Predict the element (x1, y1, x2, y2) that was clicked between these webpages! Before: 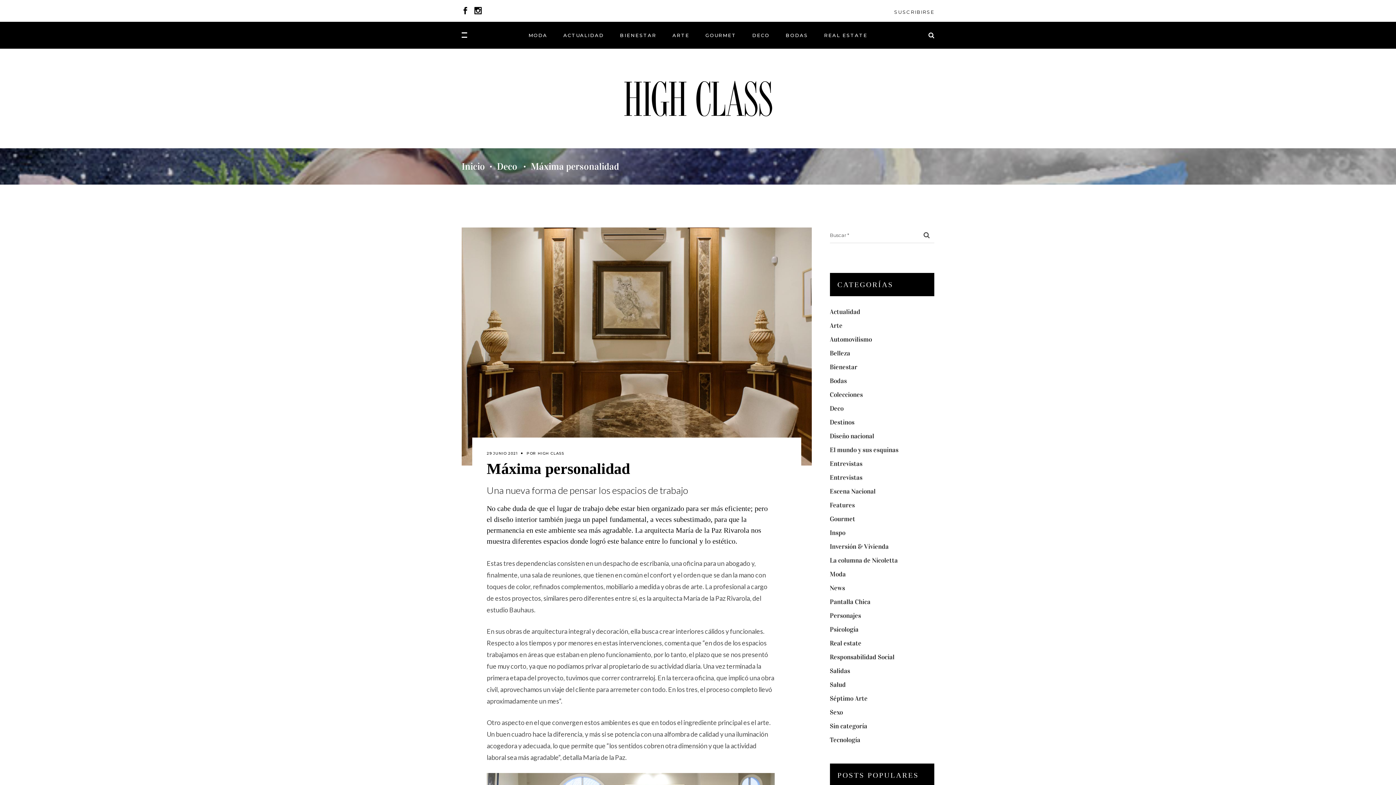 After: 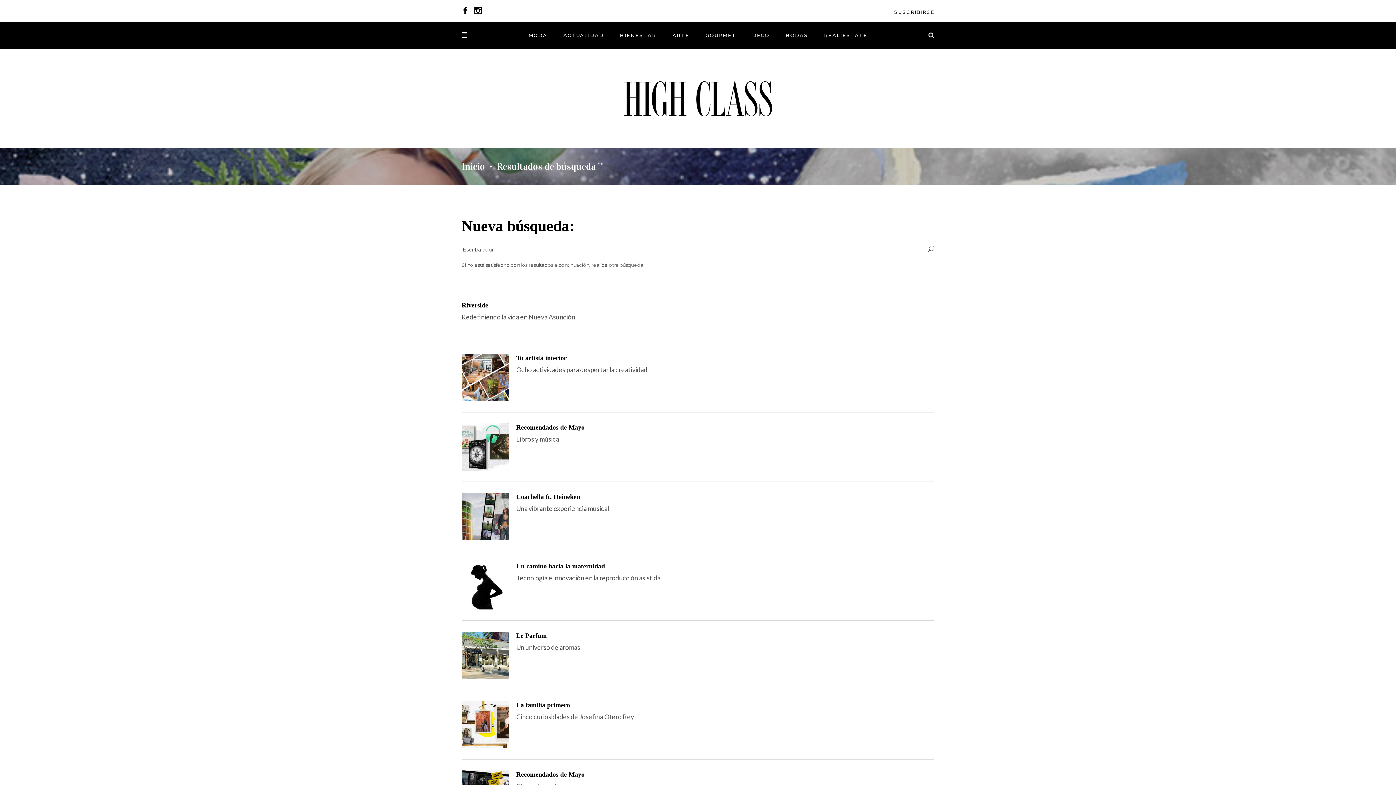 Action: bbox: (919, 227, 934, 242)